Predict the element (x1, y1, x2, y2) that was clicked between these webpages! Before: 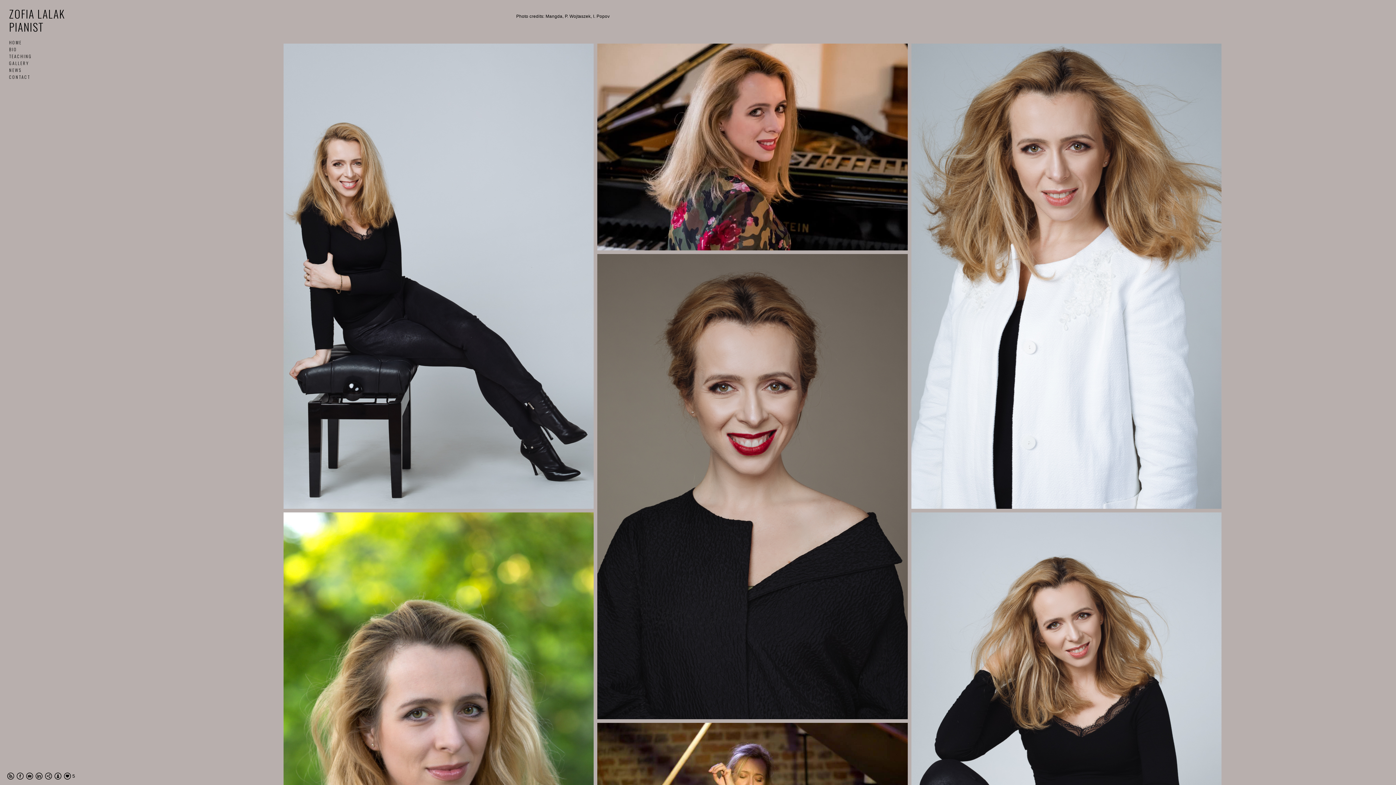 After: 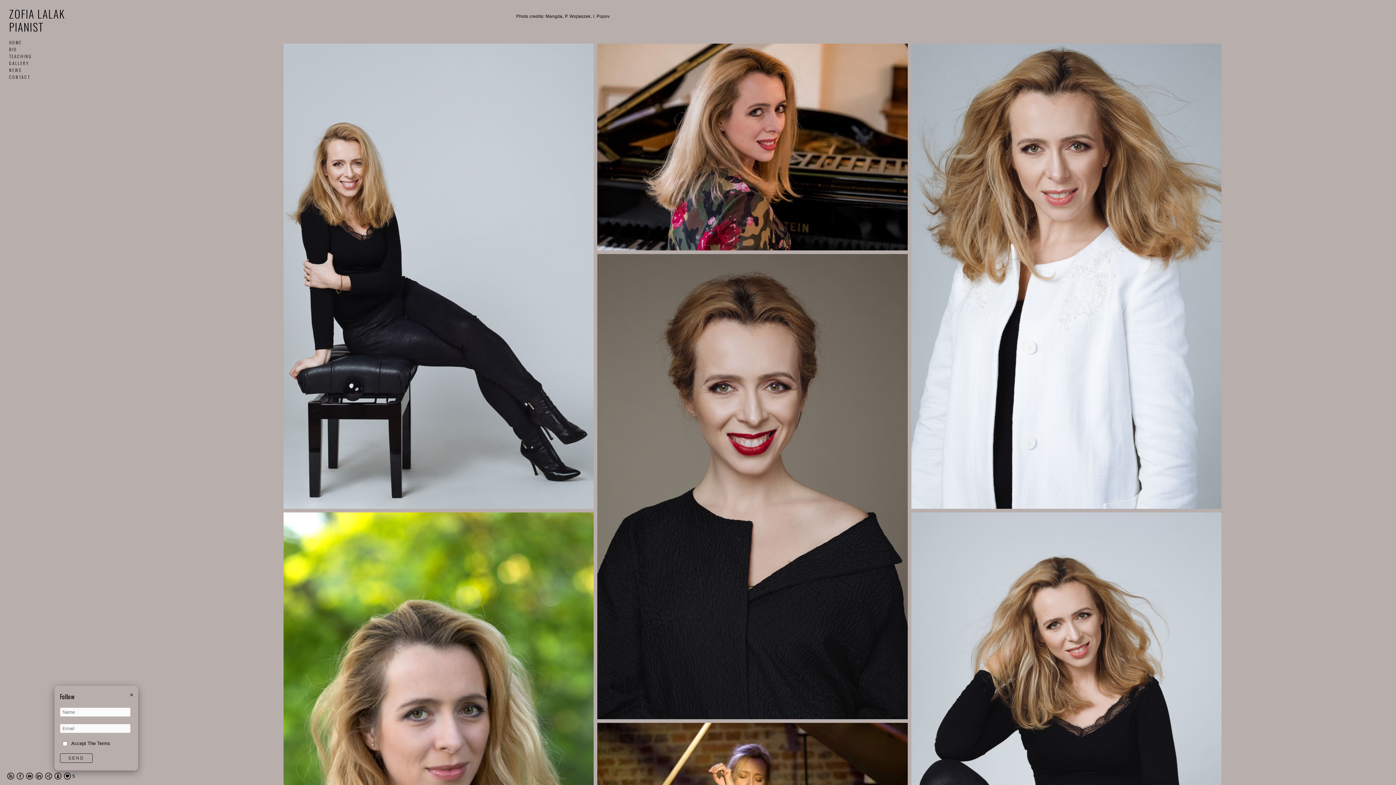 Action: bbox: (54, 775, 61, 781)